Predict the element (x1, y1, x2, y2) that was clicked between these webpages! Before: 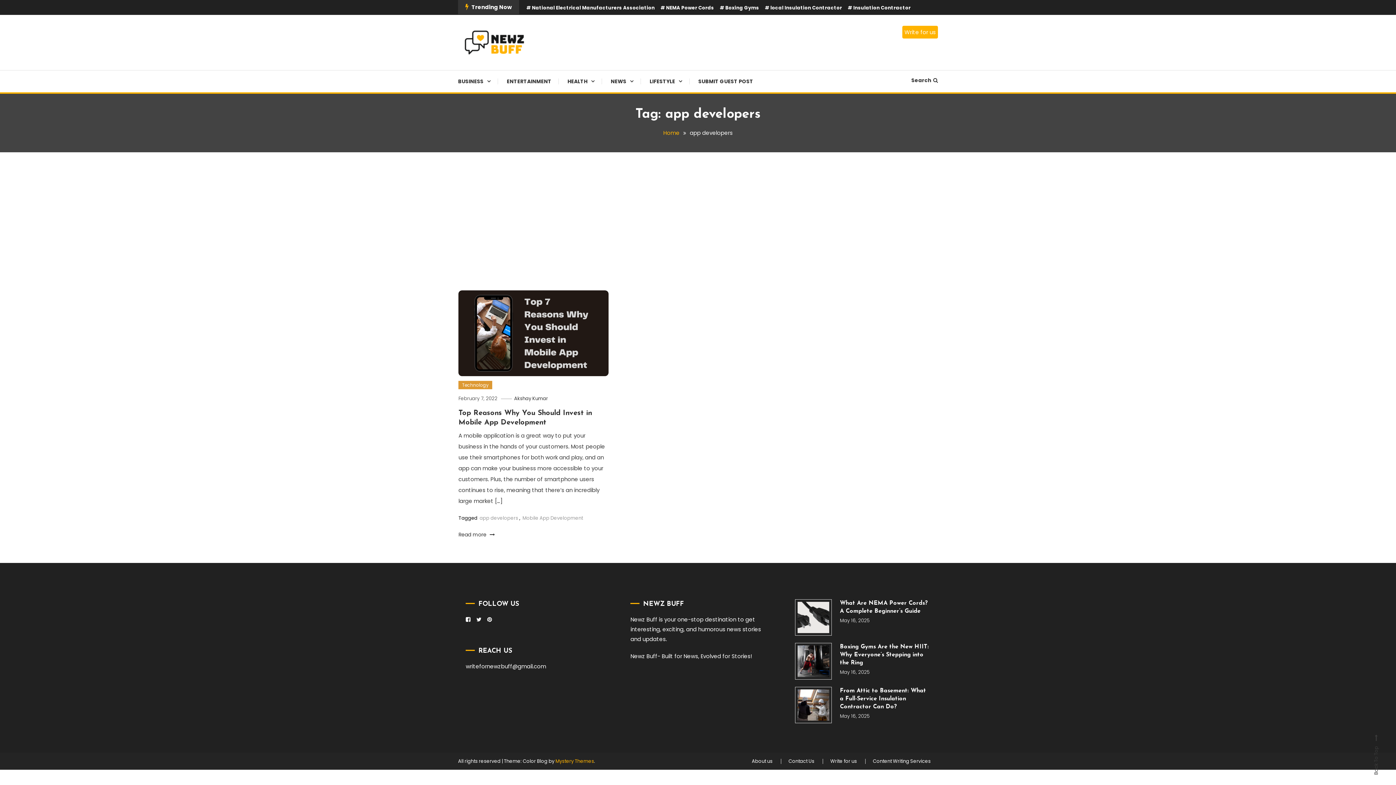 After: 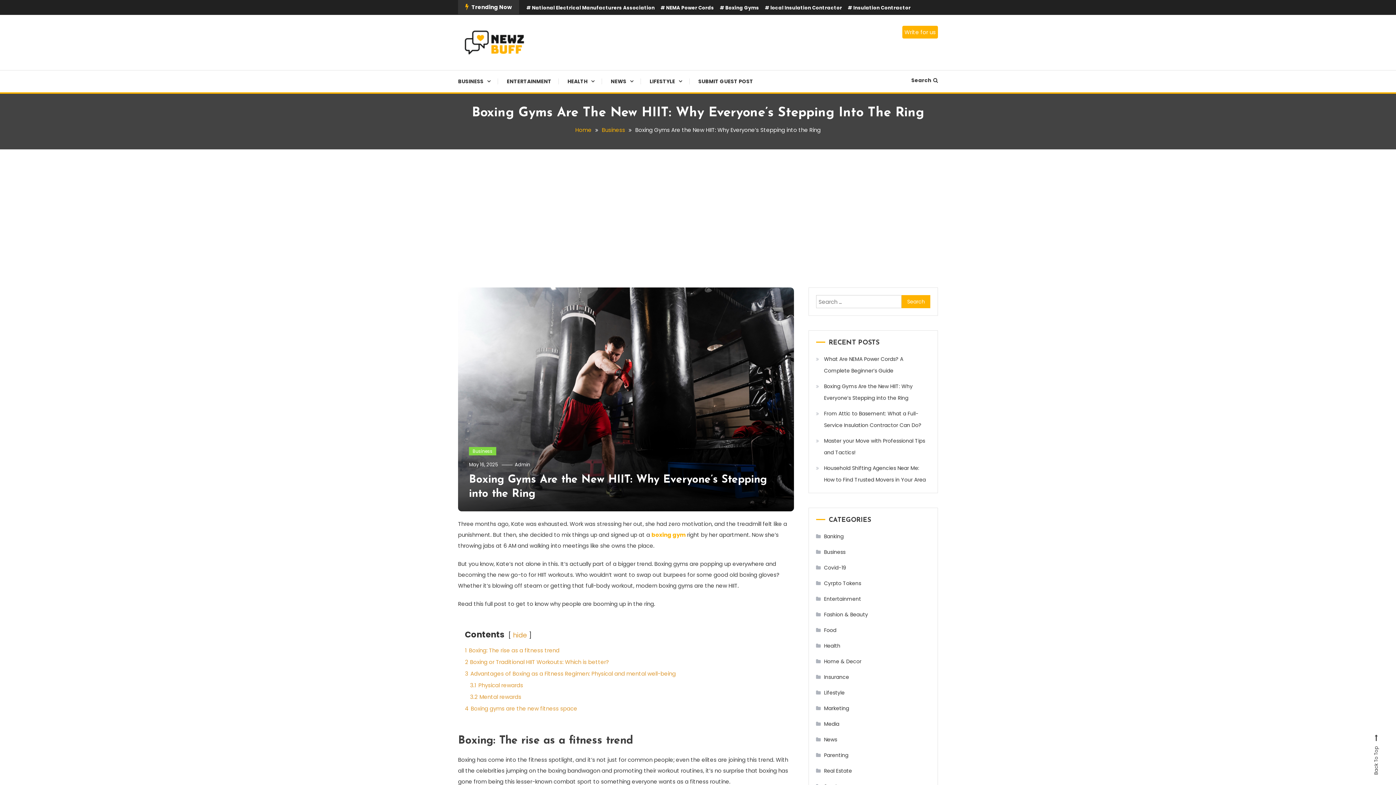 Action: bbox: (795, 643, 832, 679)